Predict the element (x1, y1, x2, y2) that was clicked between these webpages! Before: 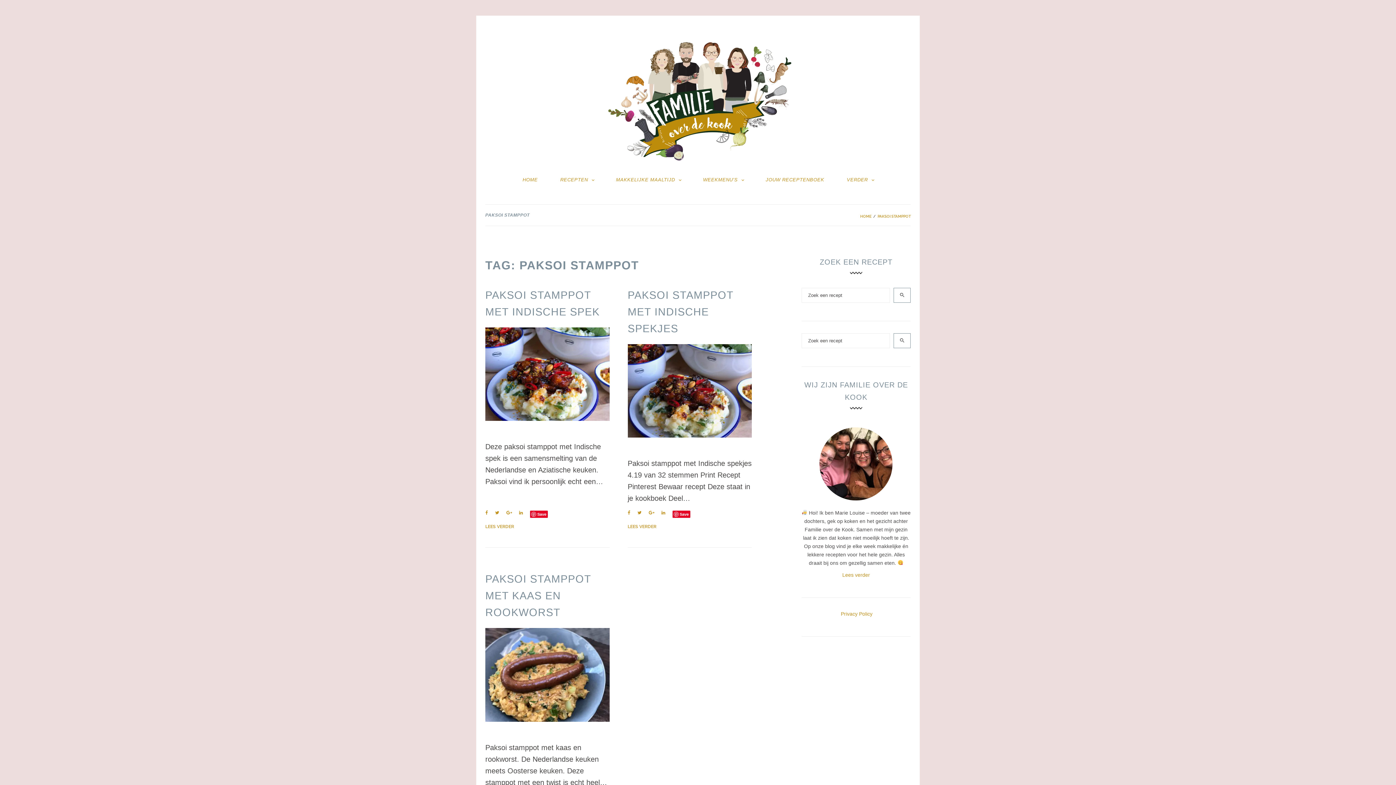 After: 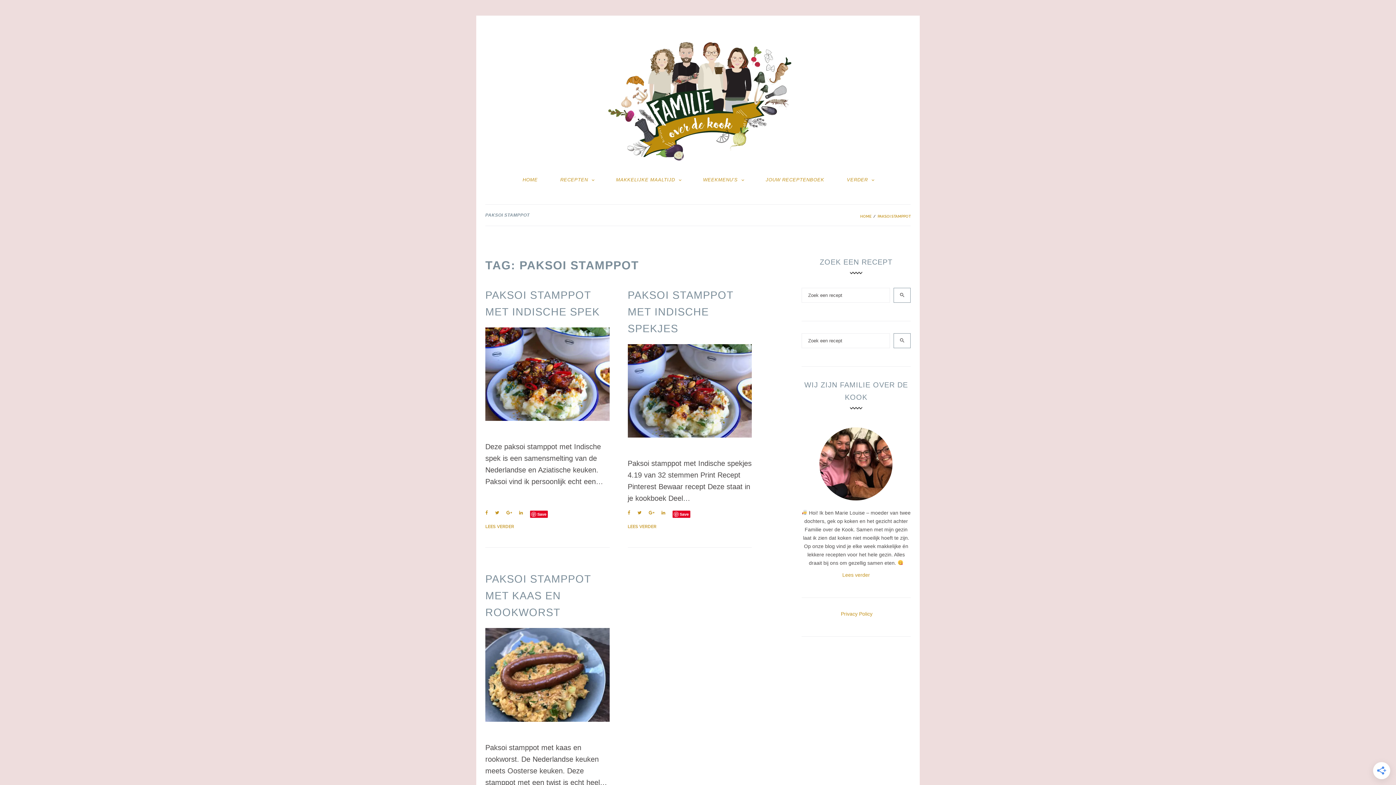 Action: label: Facebook bbox: (627, 509, 630, 516)